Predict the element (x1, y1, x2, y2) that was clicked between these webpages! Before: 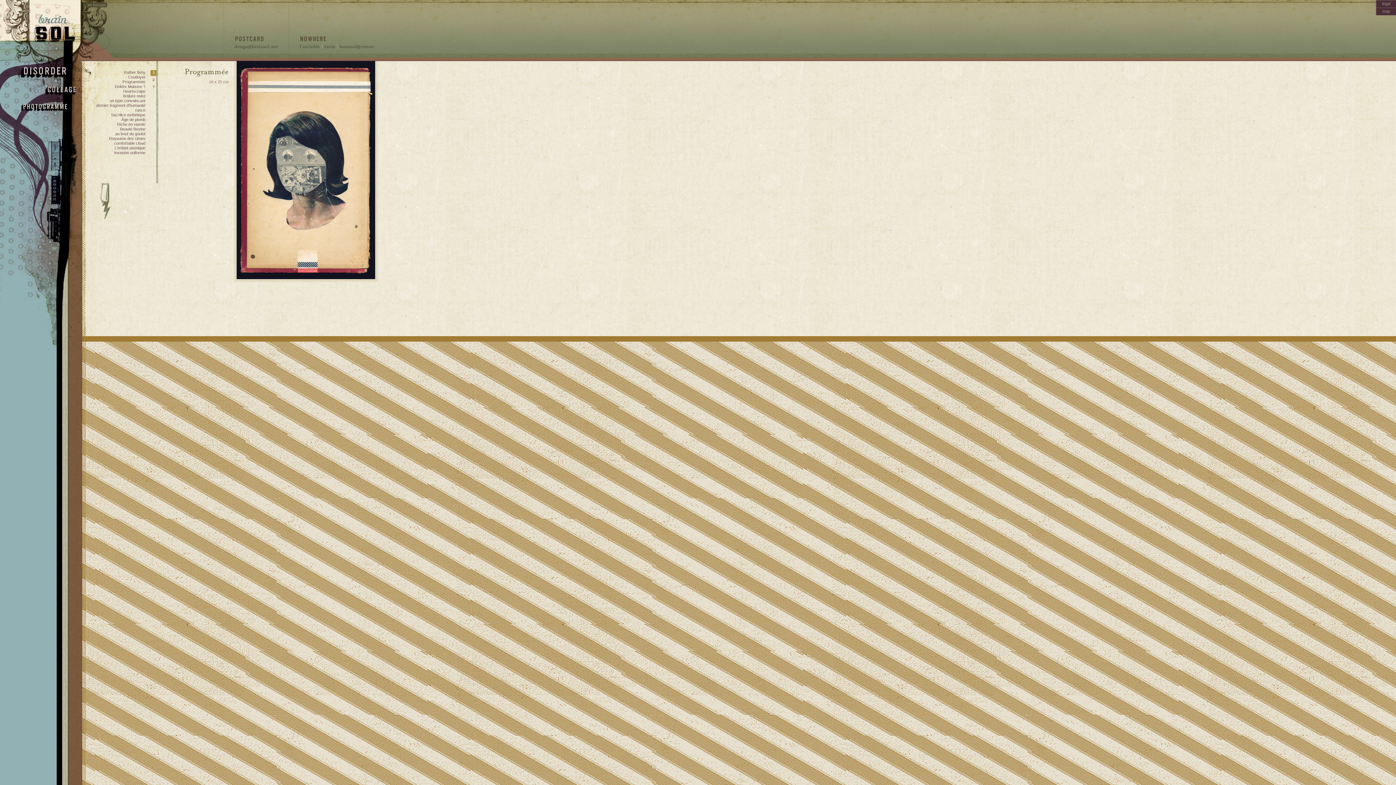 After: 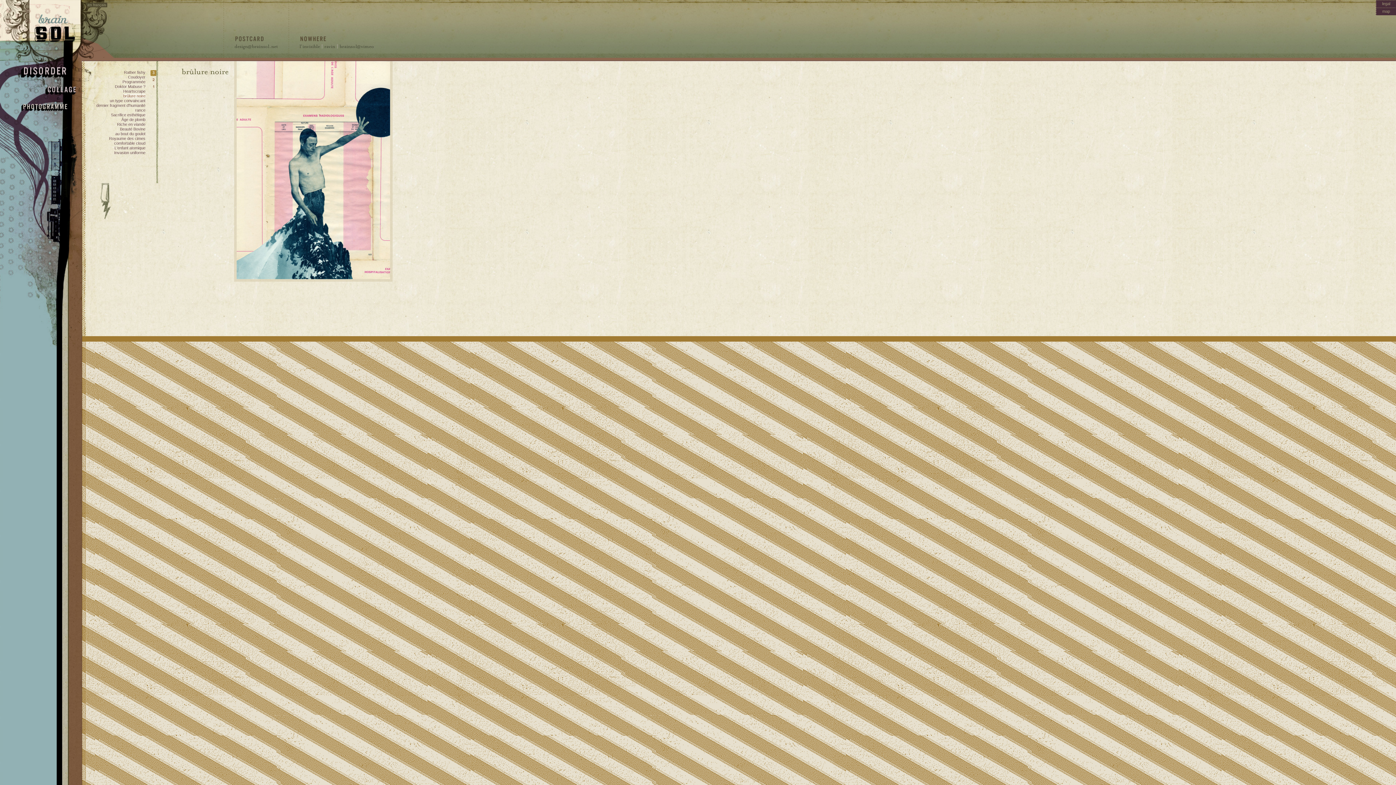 Action: label: brûlure noire bbox: (123, 93, 145, 98)